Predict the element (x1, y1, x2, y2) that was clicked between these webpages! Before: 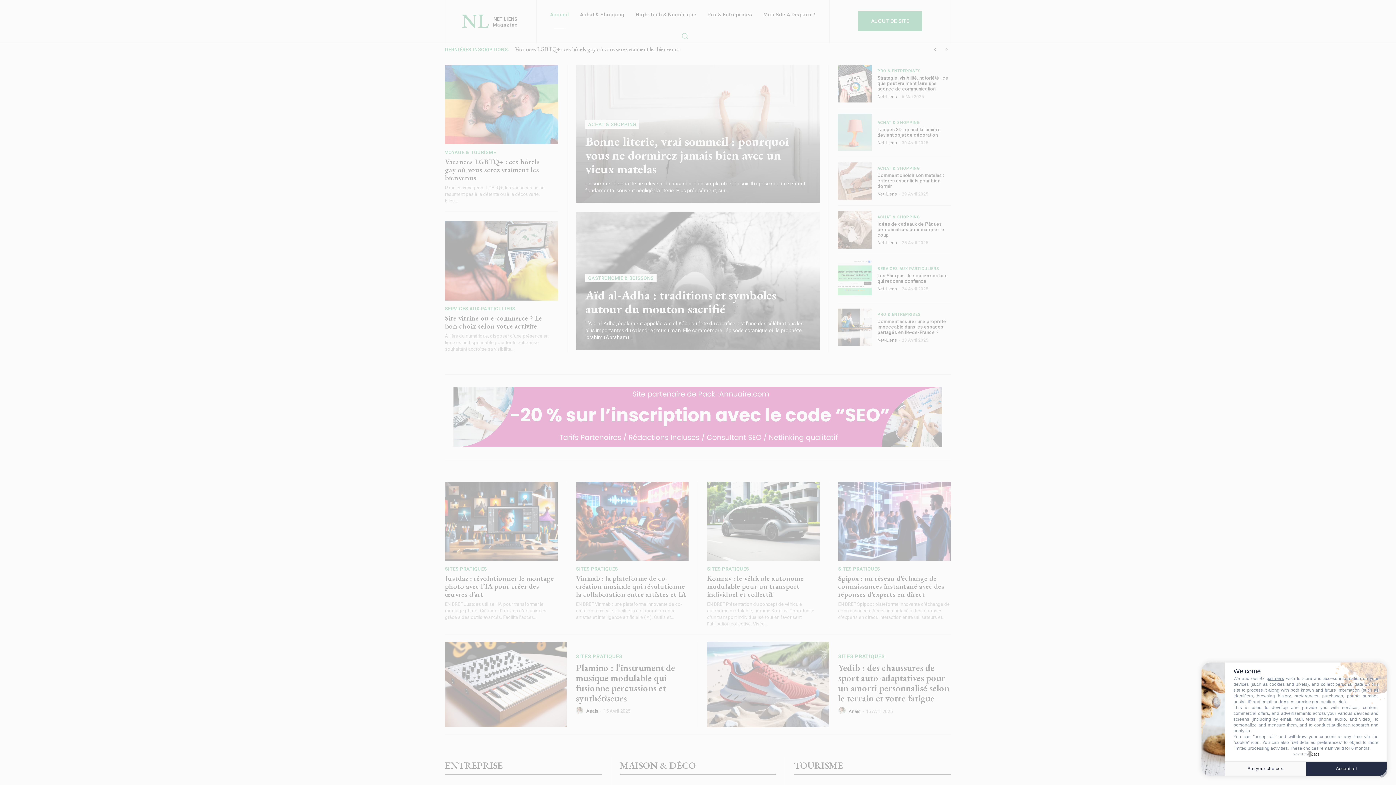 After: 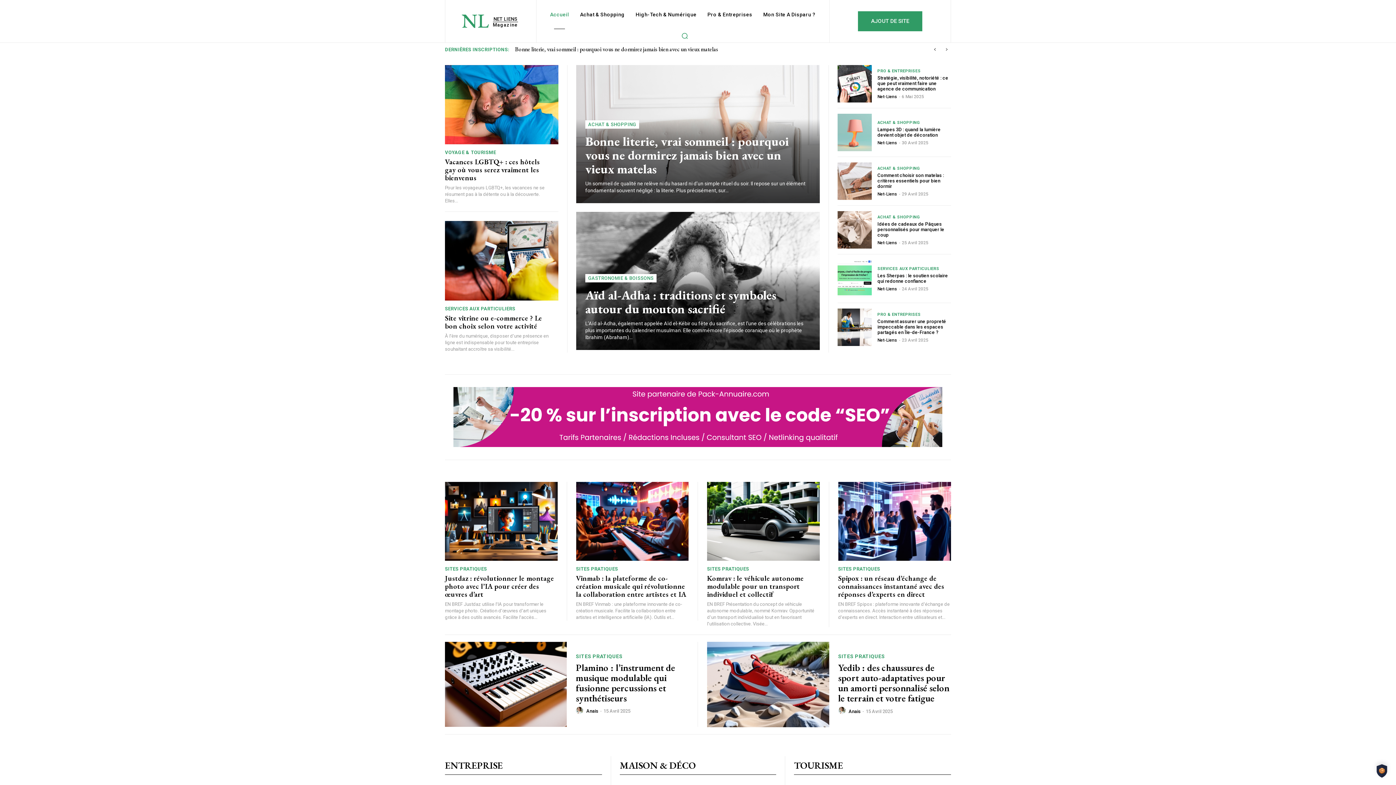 Action: bbox: (1306, 761, 1387, 776) label: Accept all